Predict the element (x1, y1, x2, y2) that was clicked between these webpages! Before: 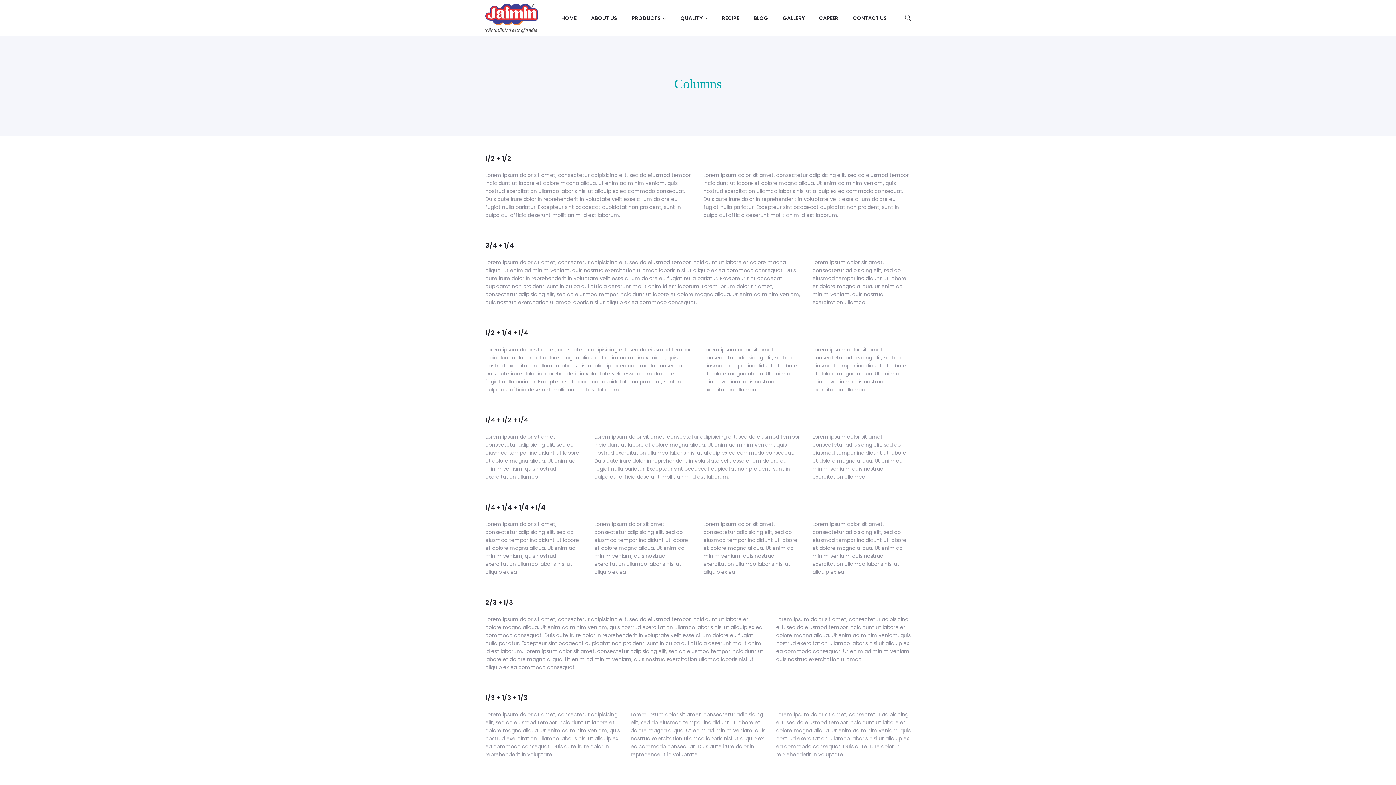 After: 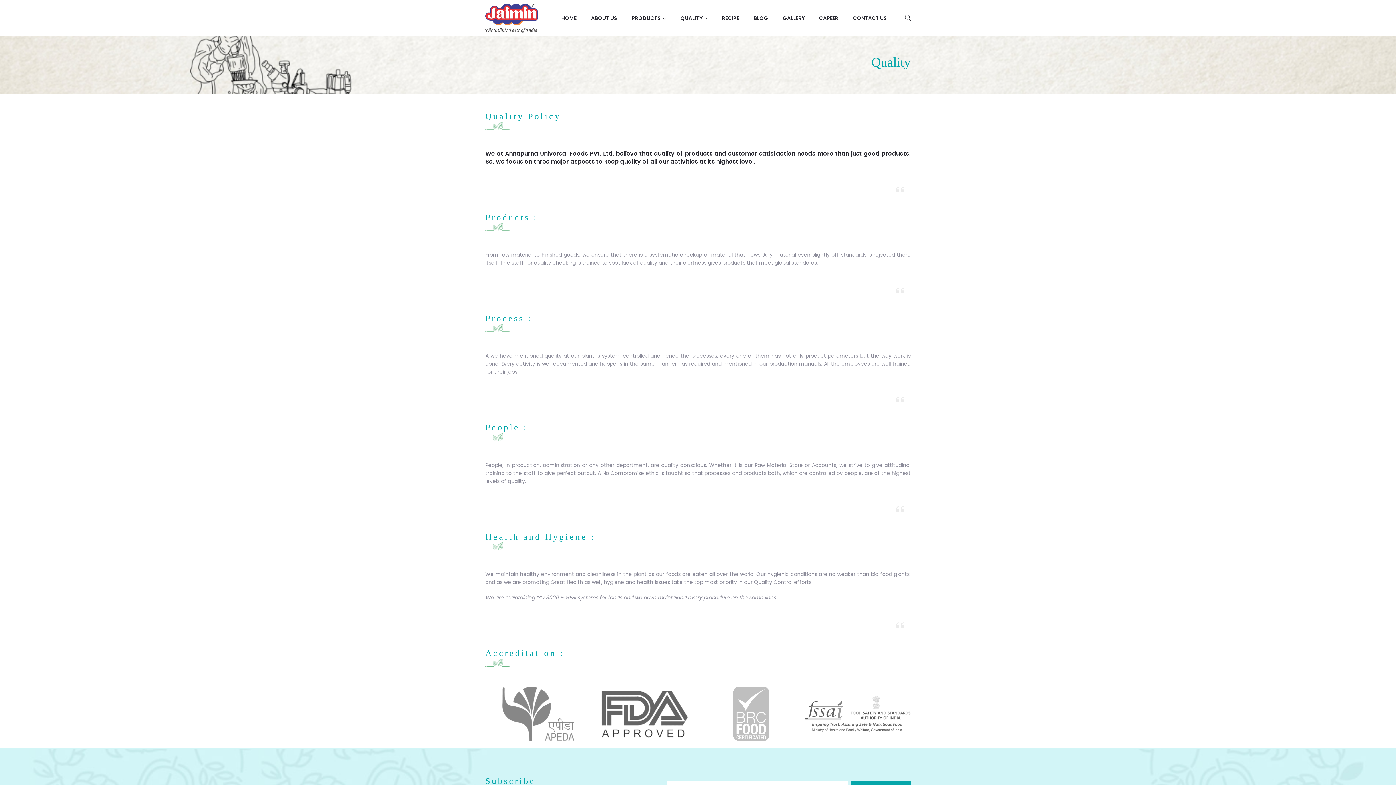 Action: label: QUALITY bbox: (680, 10, 707, 26)